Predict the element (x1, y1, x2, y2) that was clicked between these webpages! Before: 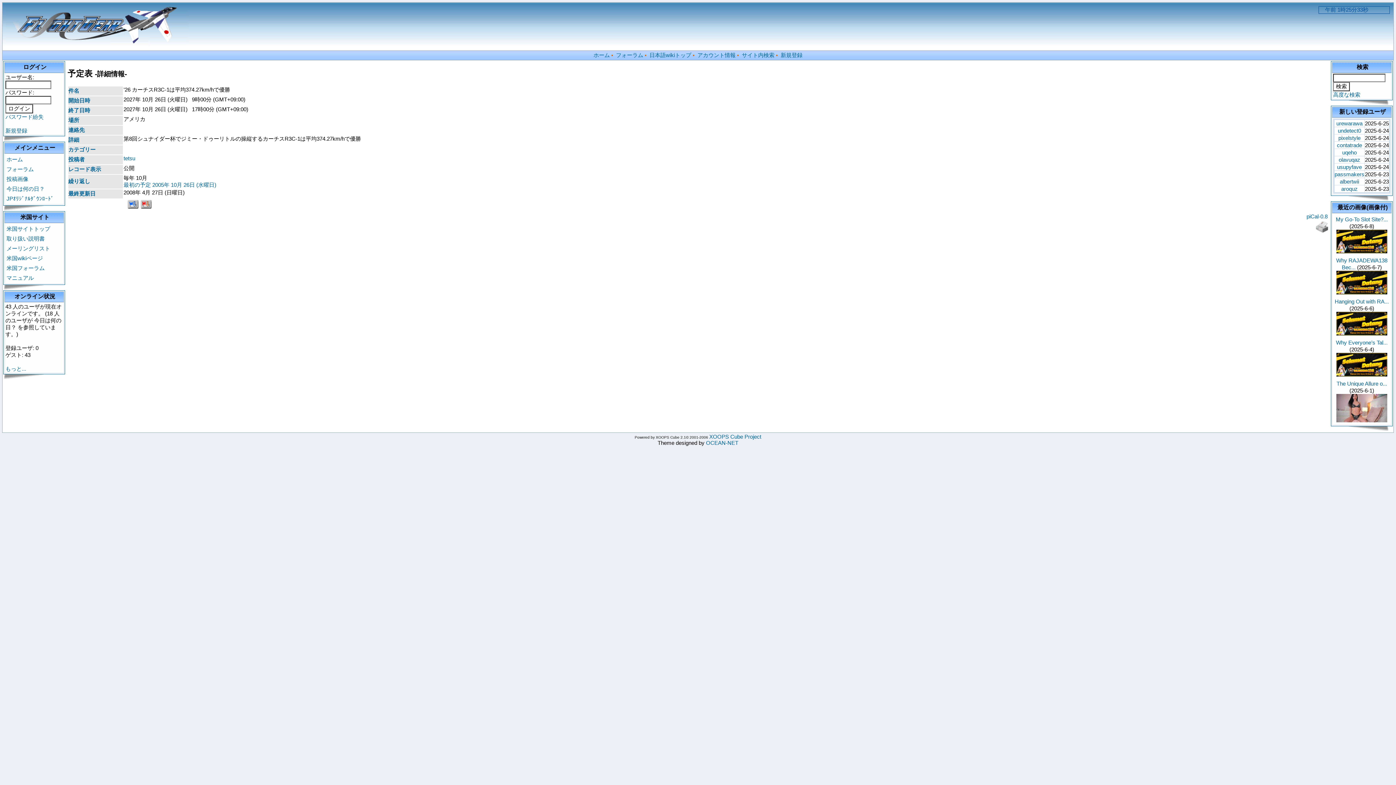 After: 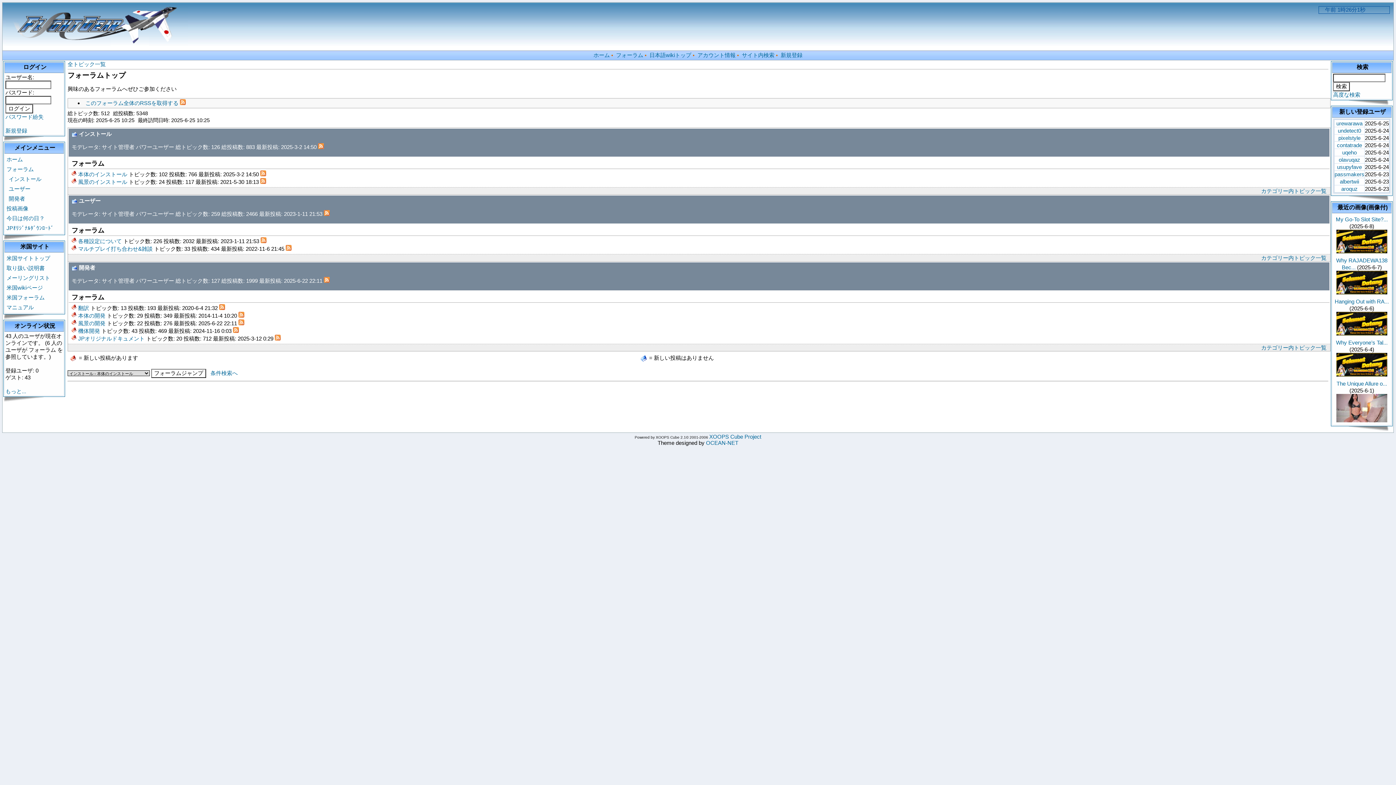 Action: bbox: (5, 164, 62, 174) label: フォーラム